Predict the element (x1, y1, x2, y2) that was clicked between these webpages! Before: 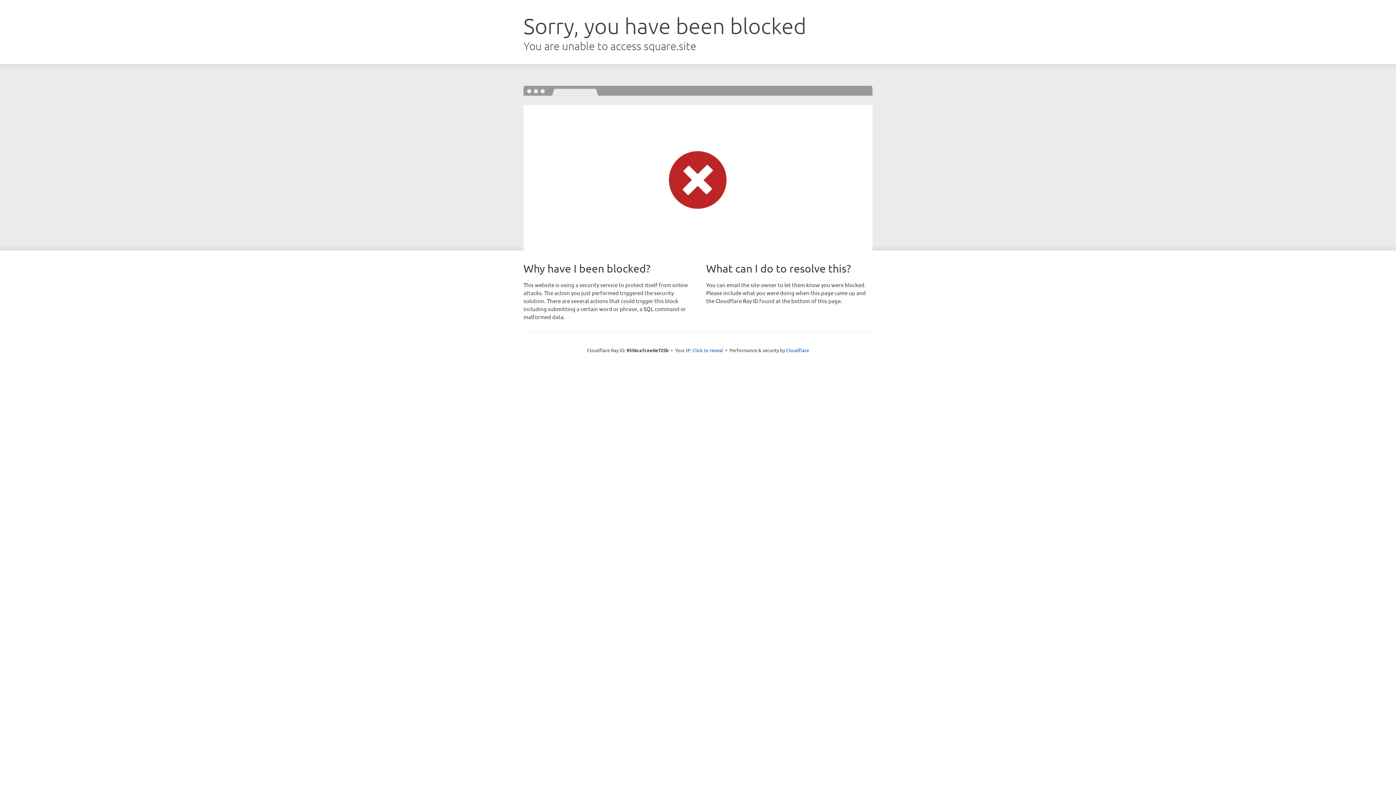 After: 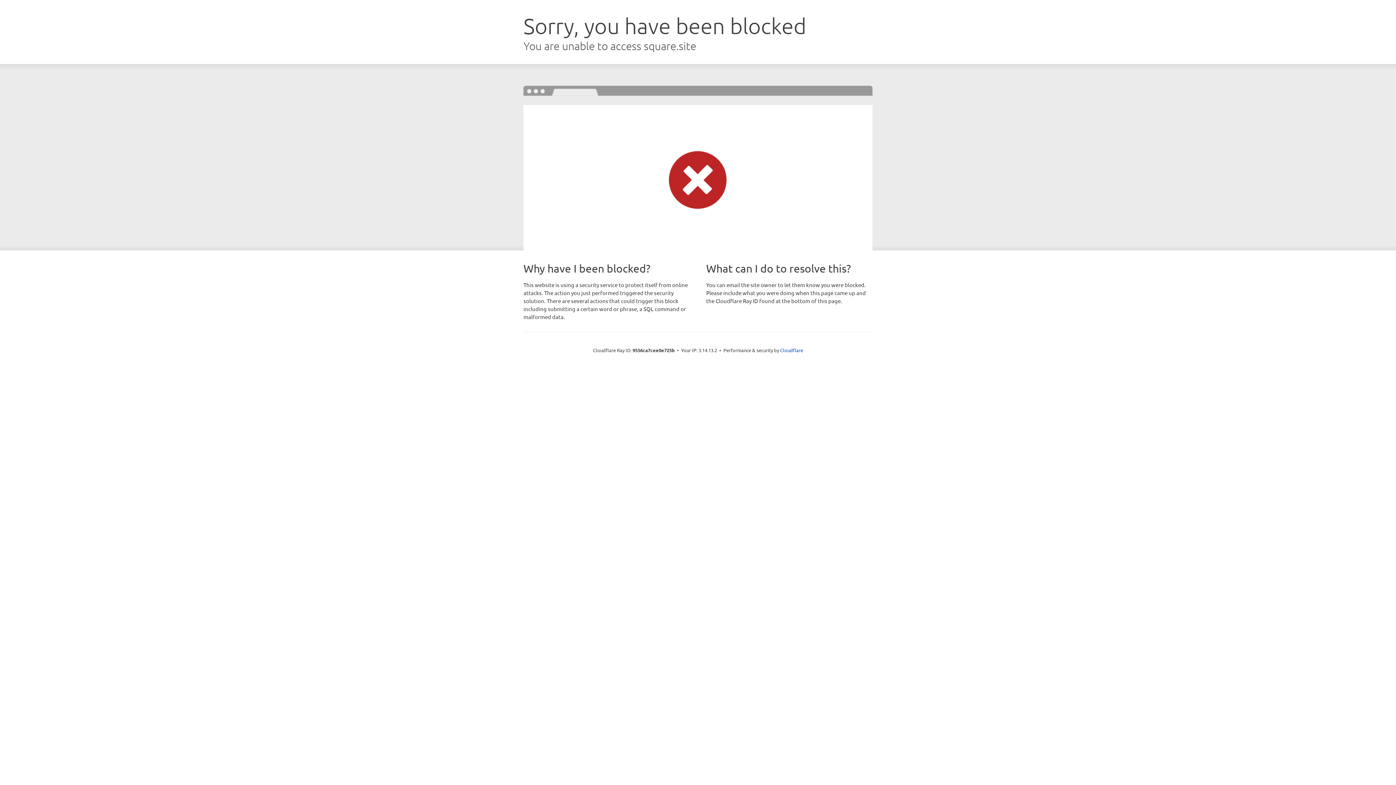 Action: label: Click to reveal bbox: (692, 346, 723, 353)